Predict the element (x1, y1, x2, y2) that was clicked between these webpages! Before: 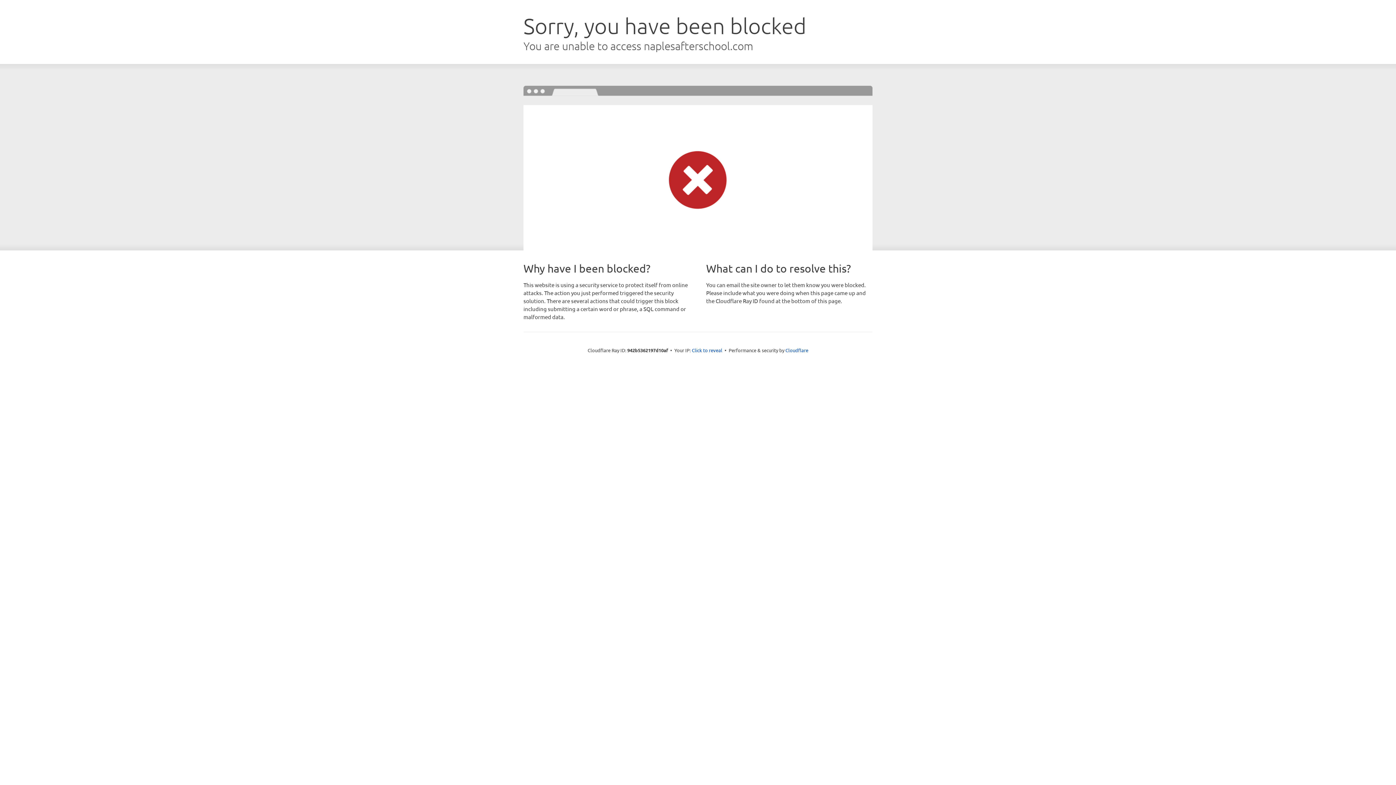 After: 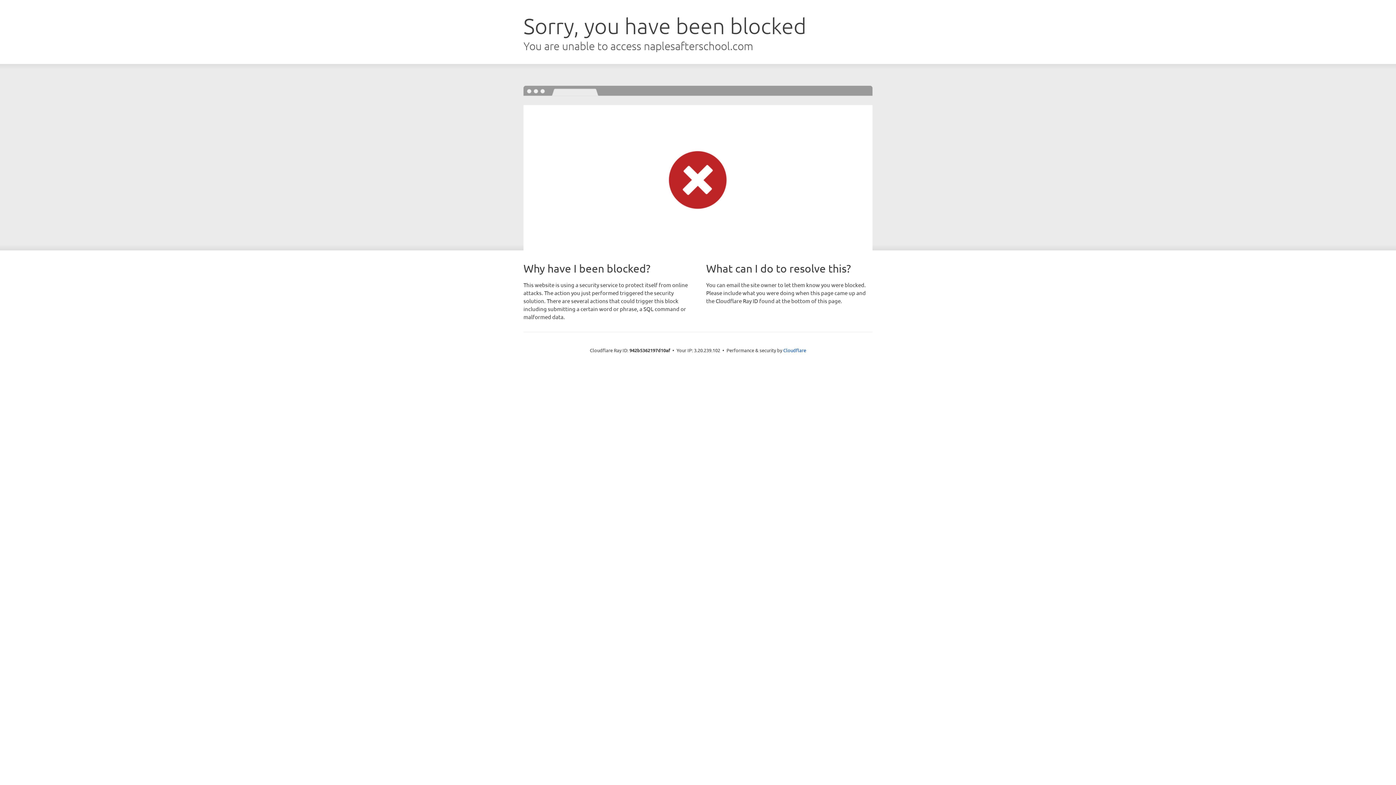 Action: bbox: (692, 346, 722, 353) label: Click to reveal